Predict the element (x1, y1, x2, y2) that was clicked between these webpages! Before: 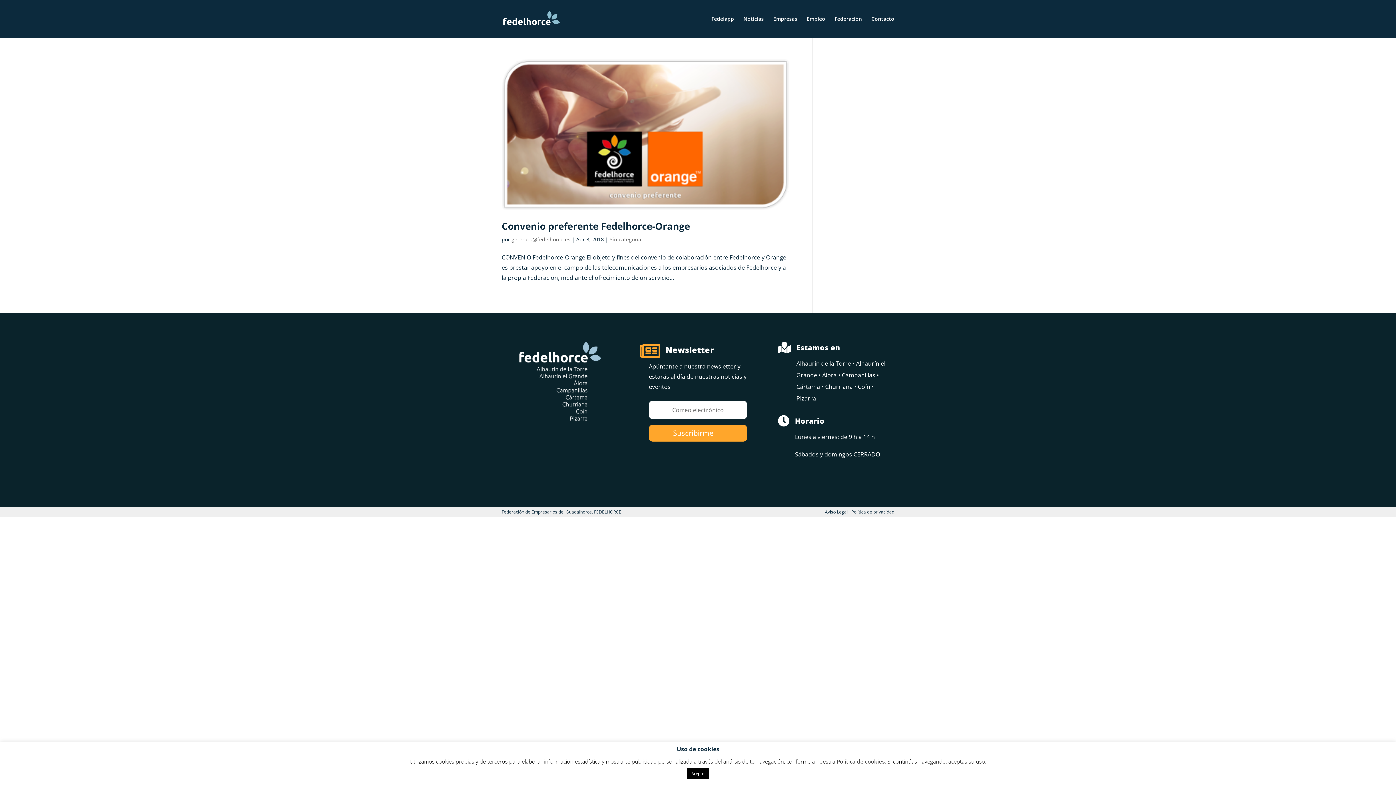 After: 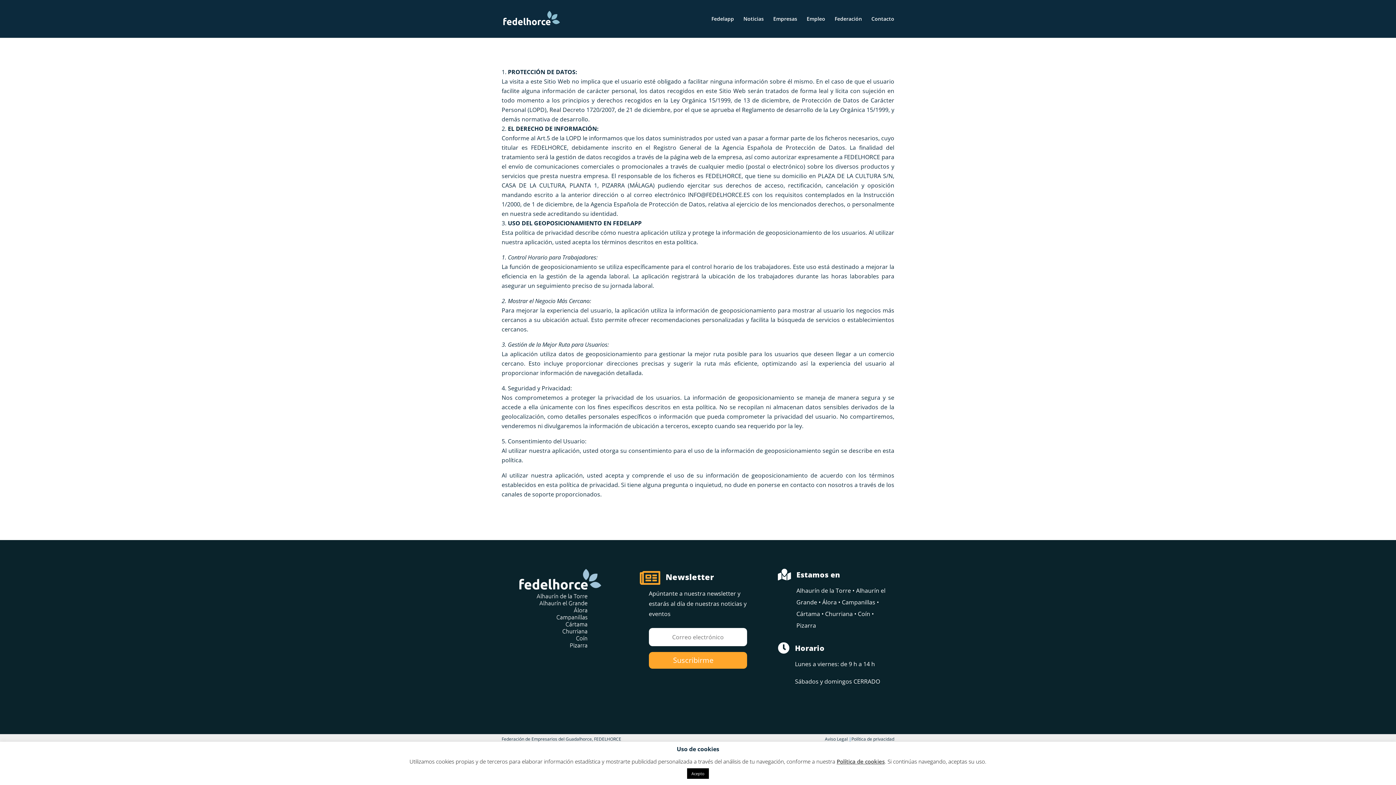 Action: label: Política de privacidad bbox: (851, 509, 894, 515)